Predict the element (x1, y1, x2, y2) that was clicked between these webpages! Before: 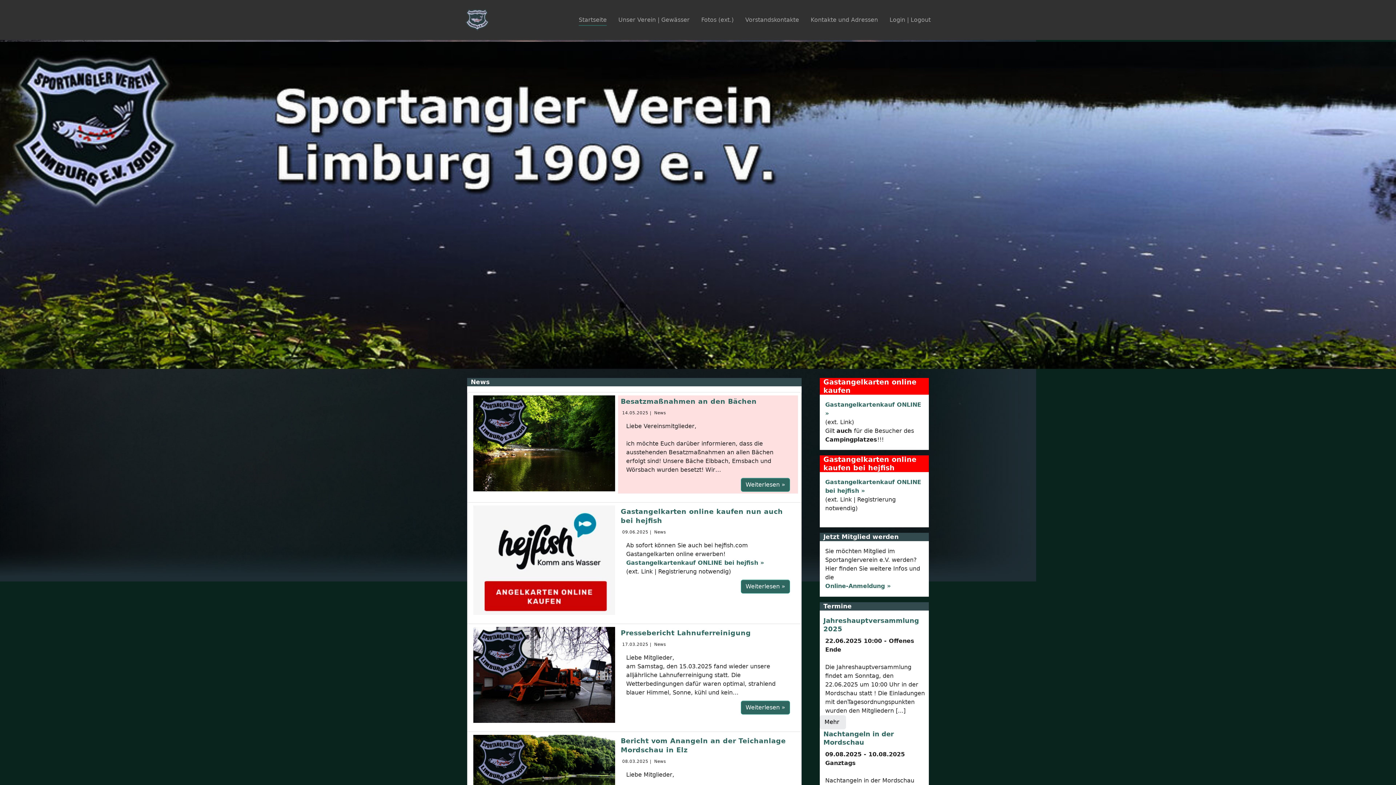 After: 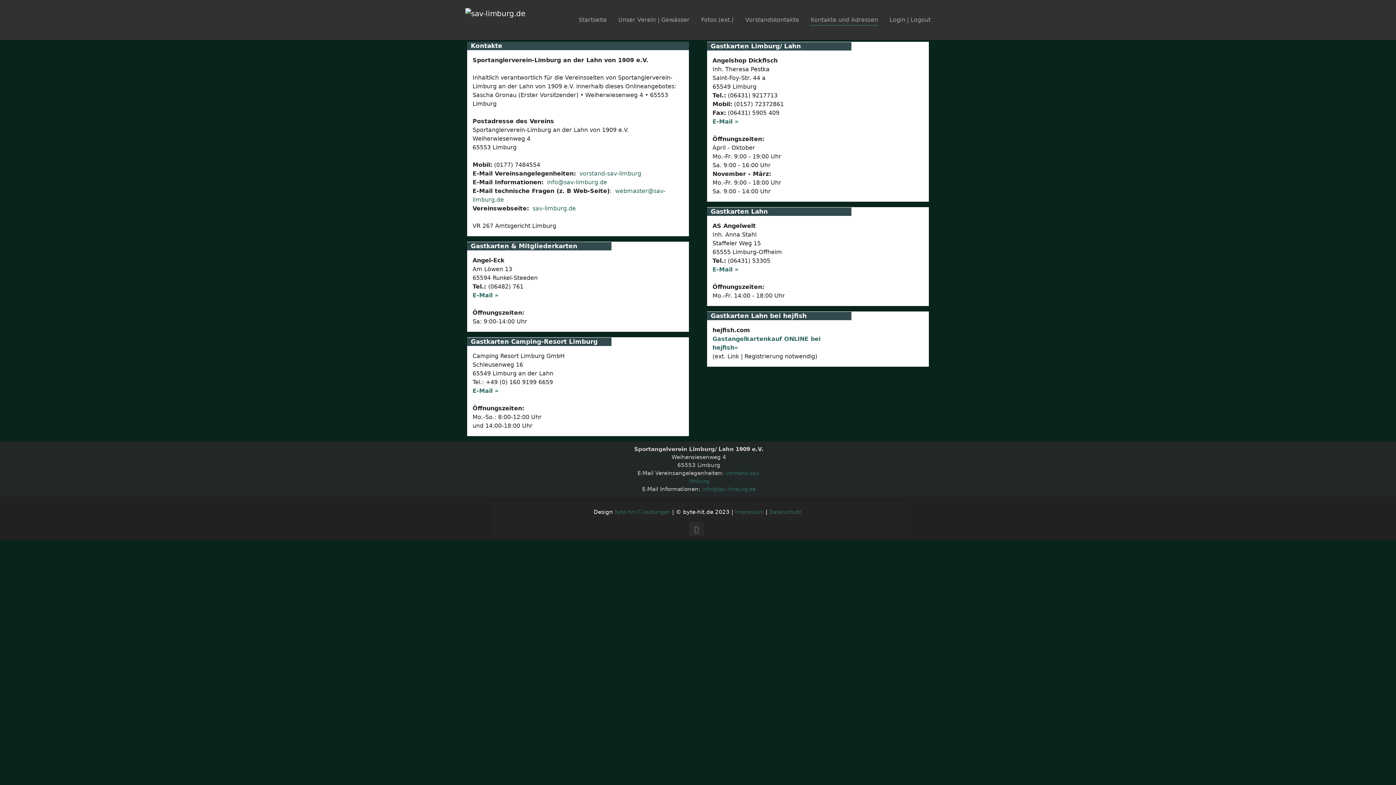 Action: label: Kontakte und Adressen bbox: (805, 12, 884, 27)